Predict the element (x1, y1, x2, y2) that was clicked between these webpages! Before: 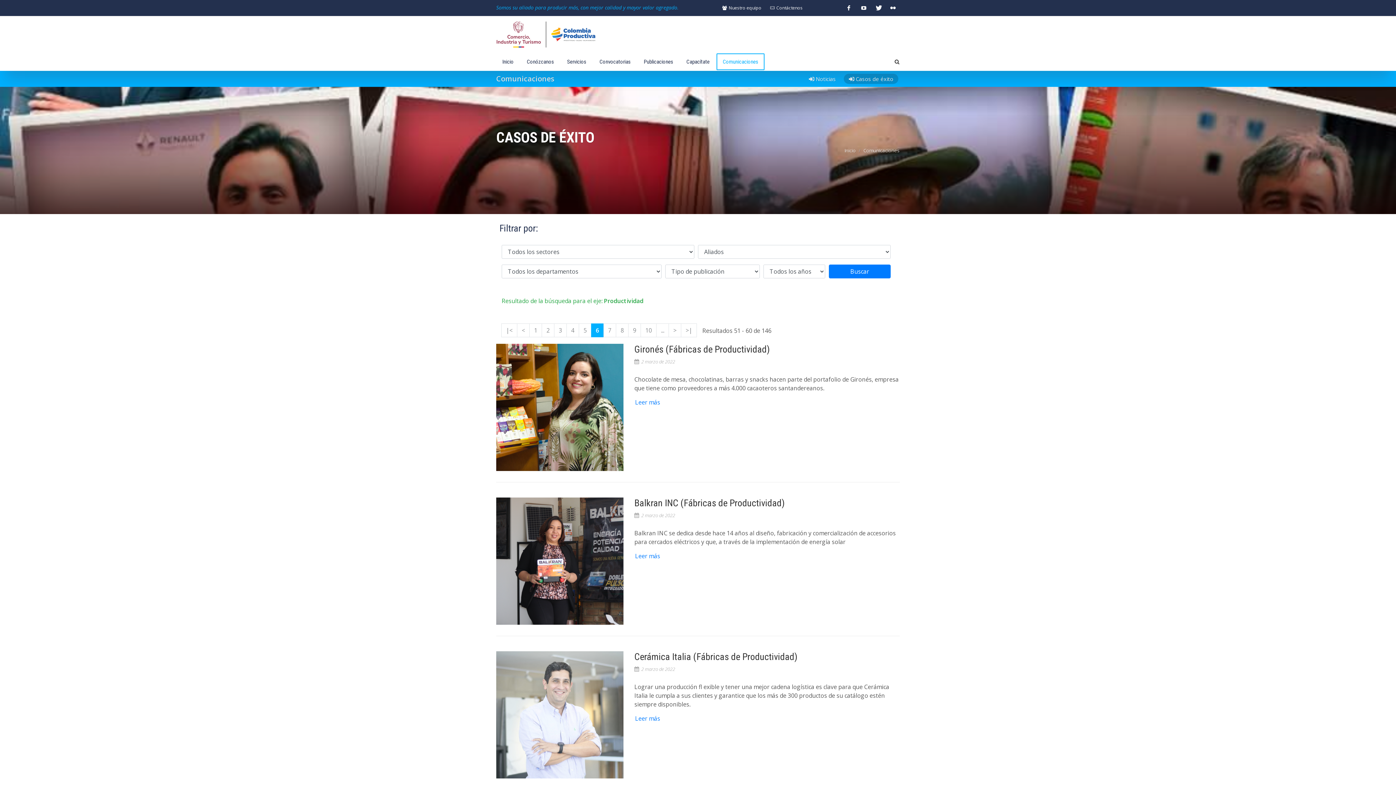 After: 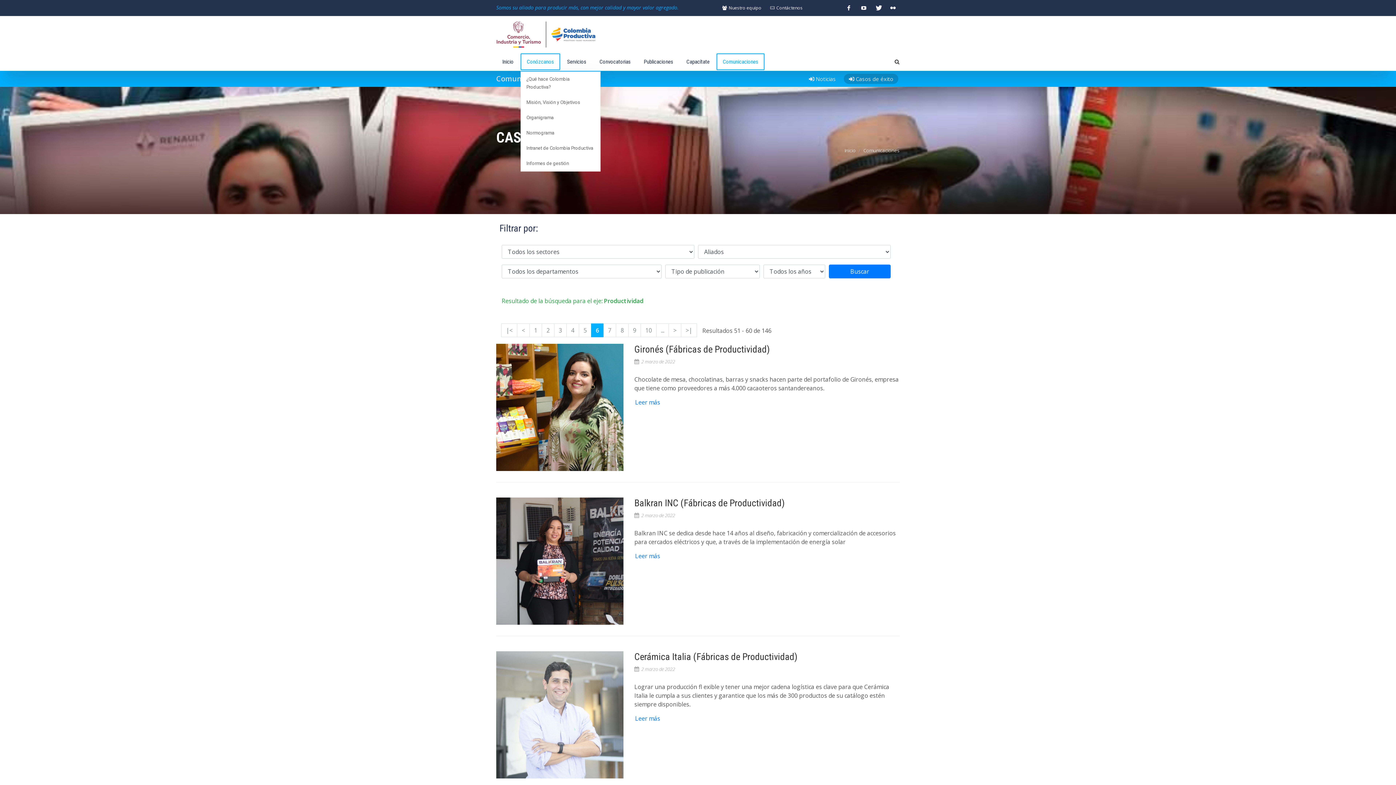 Action: label: Conózcanos bbox: (520, 53, 560, 70)